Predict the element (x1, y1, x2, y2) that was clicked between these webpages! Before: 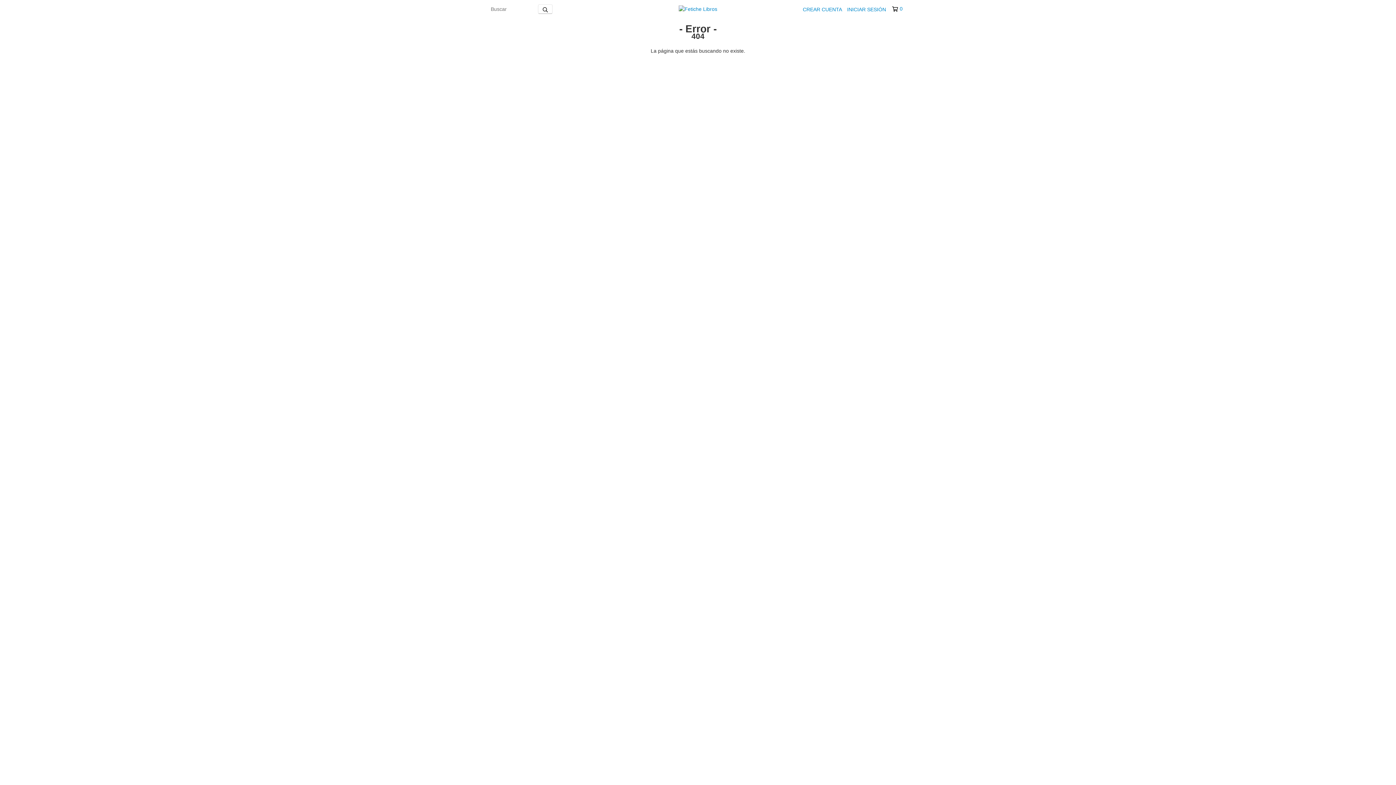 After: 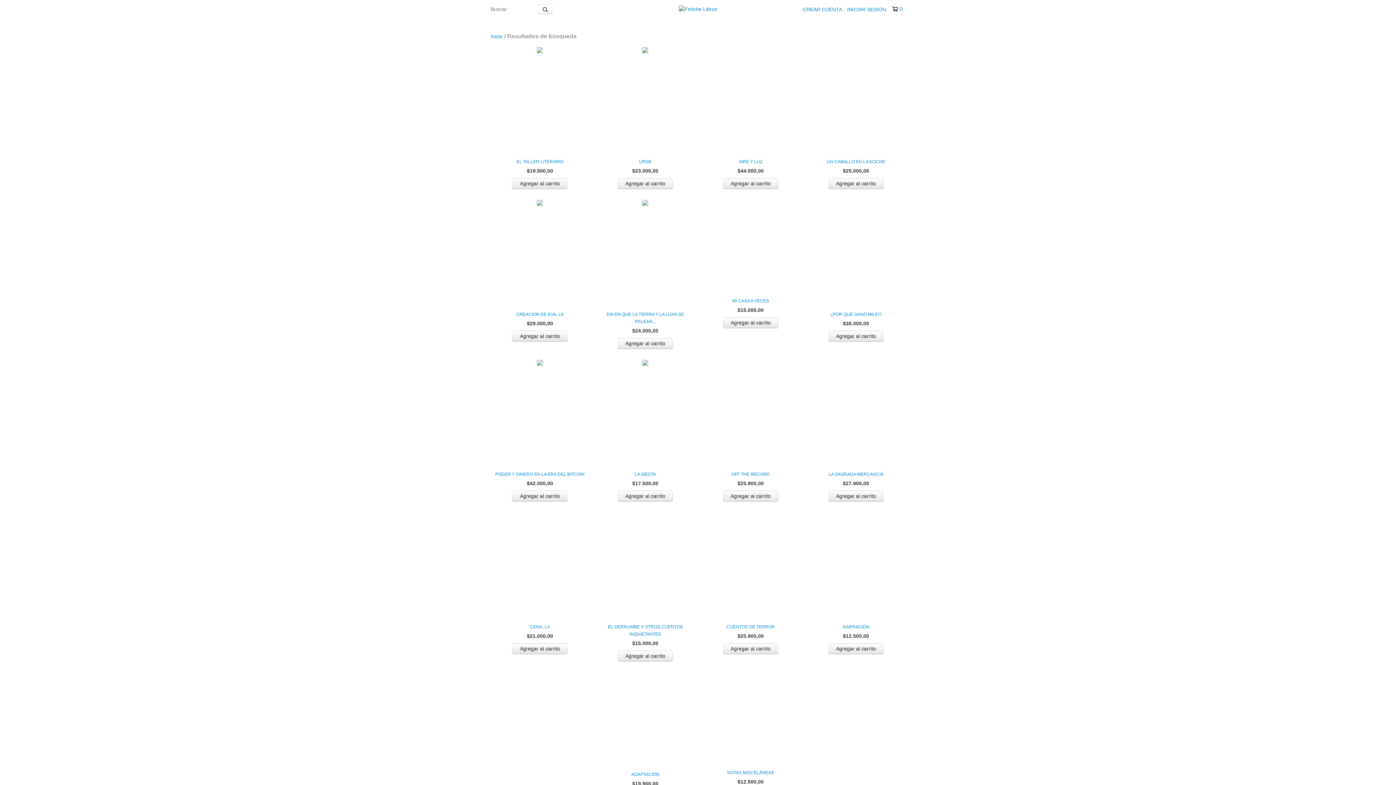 Action: label: Buscar bbox: (538, 4, 552, 13)